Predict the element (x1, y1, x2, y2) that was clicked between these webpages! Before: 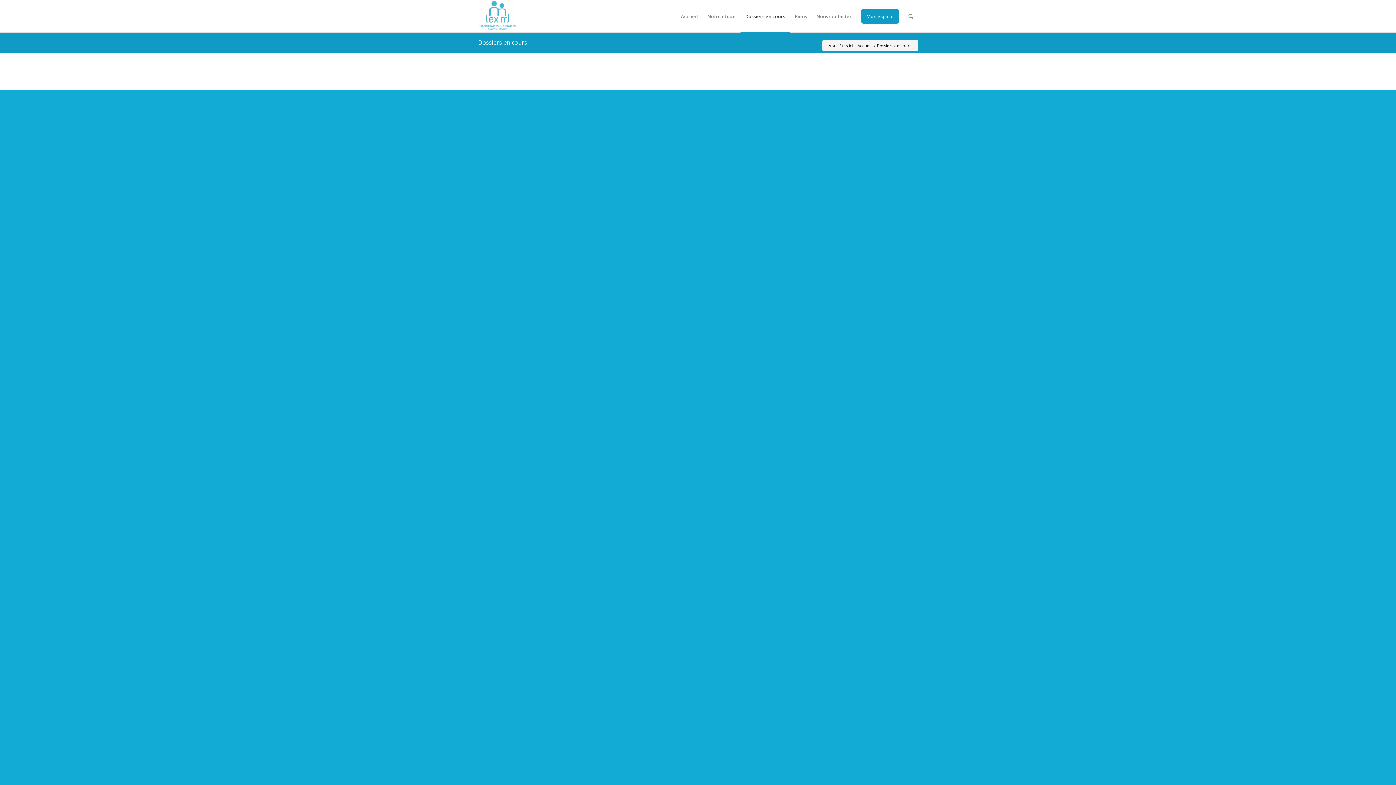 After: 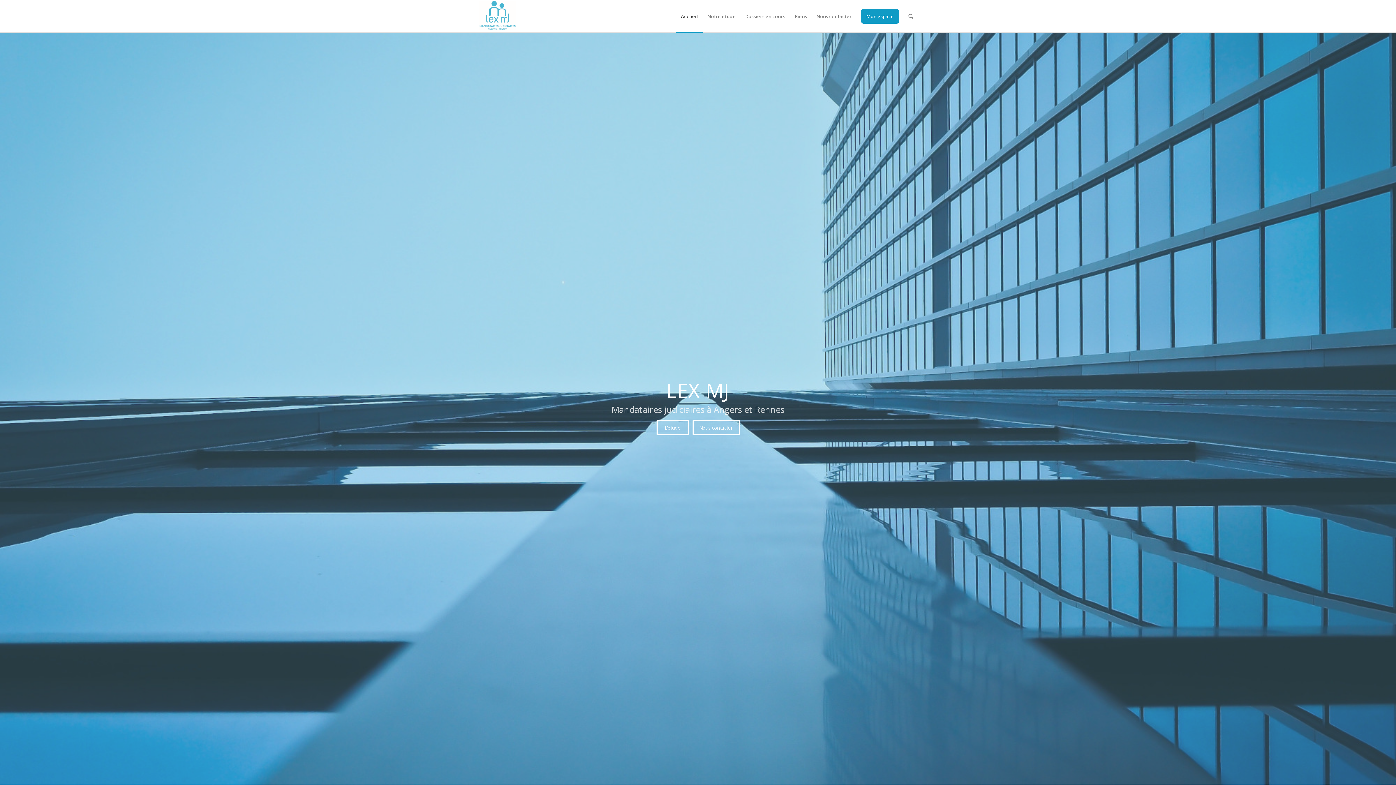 Action: bbox: (478, 0, 517, 32)